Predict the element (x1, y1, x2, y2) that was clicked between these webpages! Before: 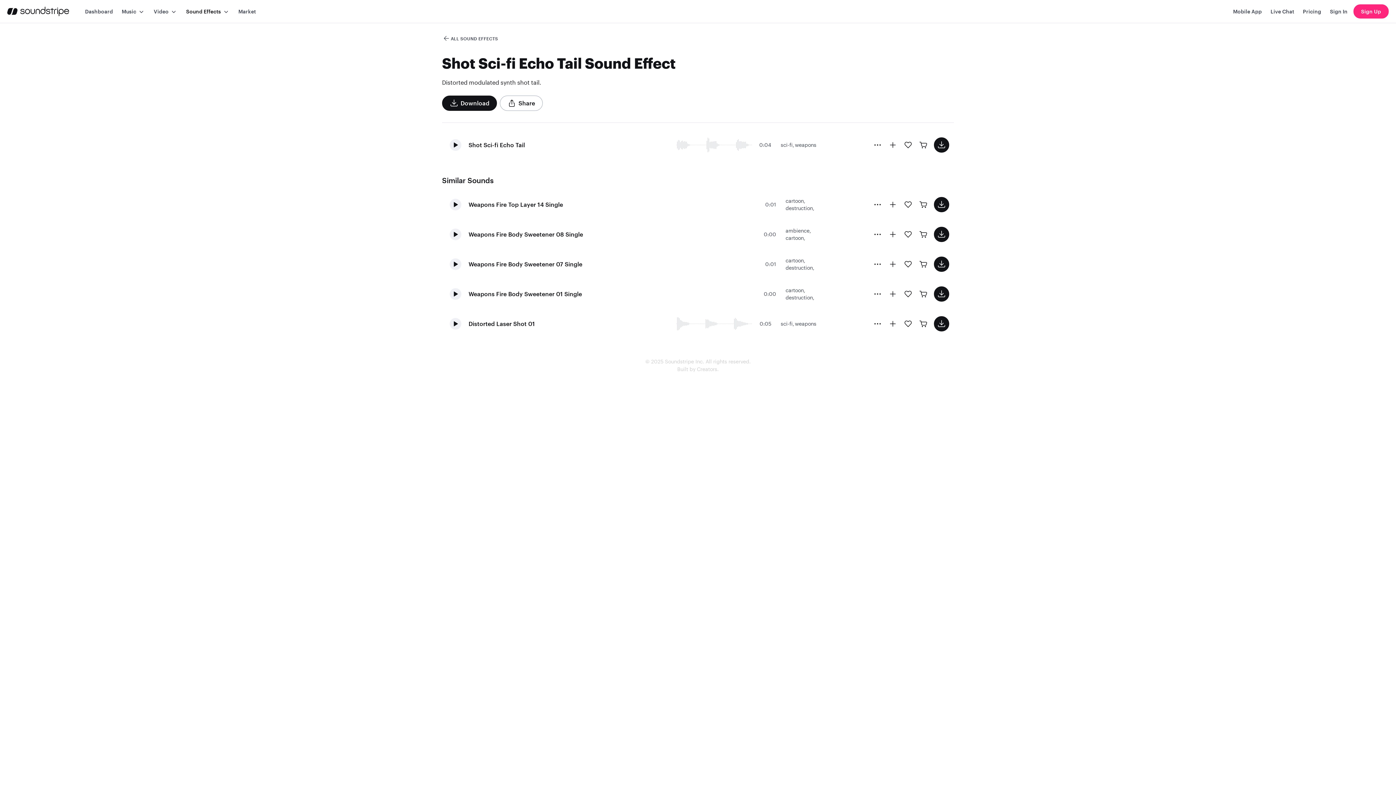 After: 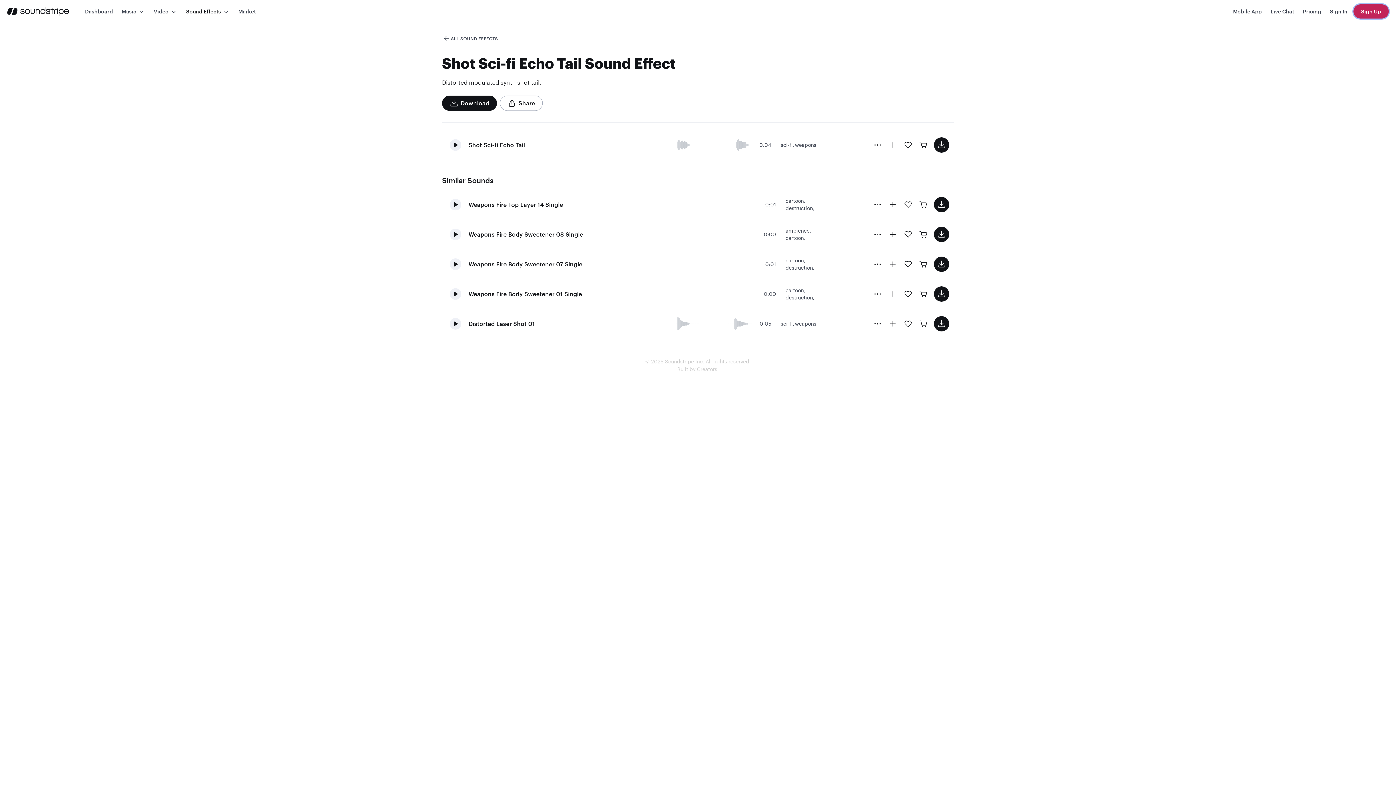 Action: label: Sign Up bbox: (1353, 4, 1389, 18)